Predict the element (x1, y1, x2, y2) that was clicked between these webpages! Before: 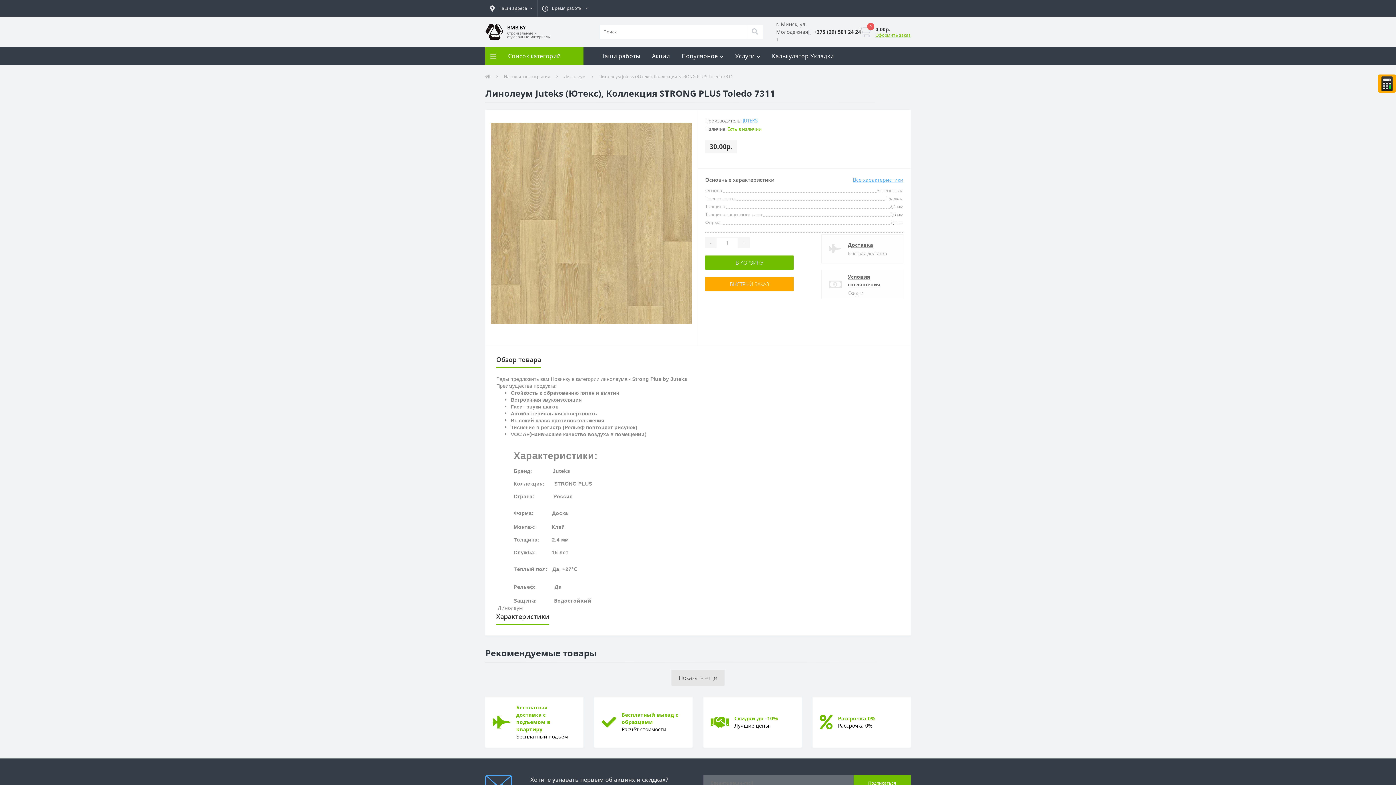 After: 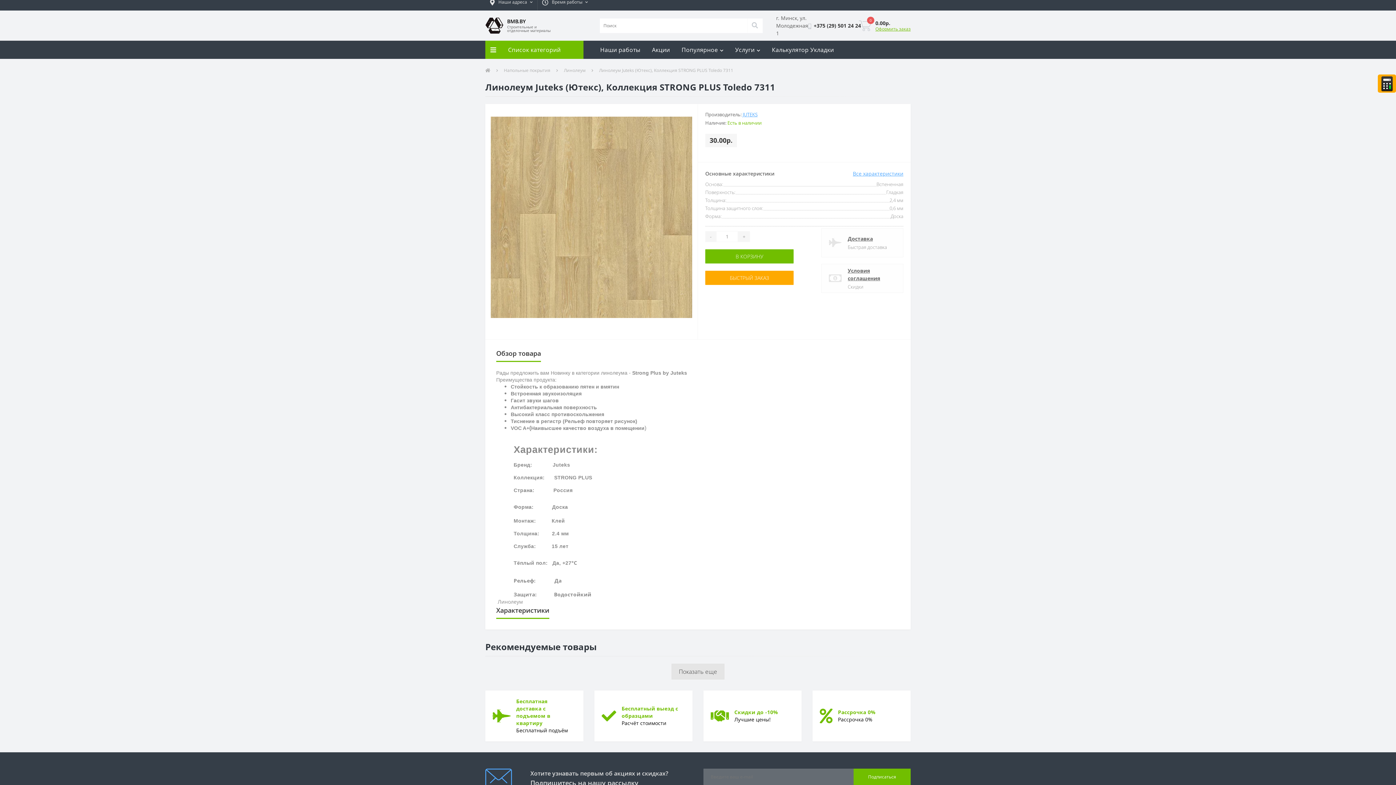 Action: bbox: (853, 775, 910, 791) label: Подписаться